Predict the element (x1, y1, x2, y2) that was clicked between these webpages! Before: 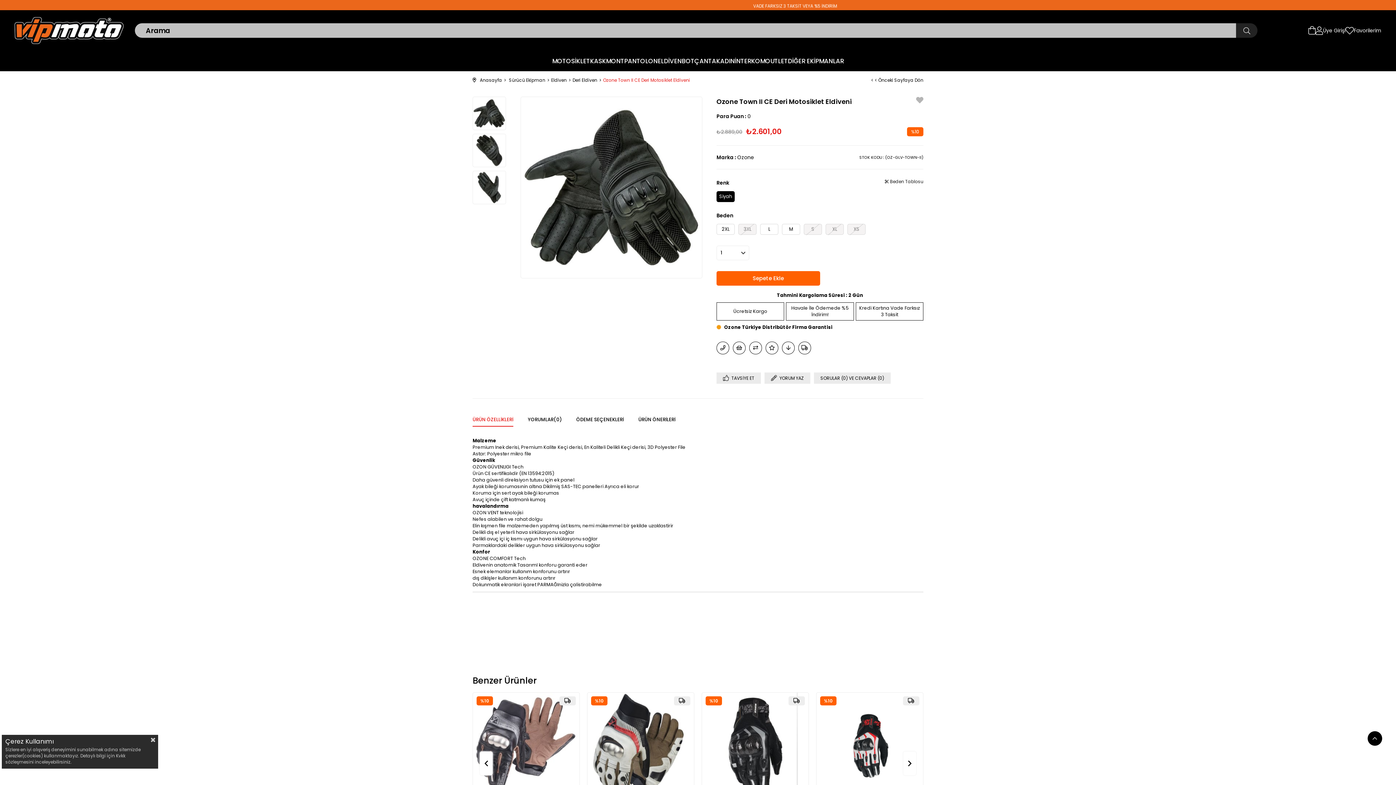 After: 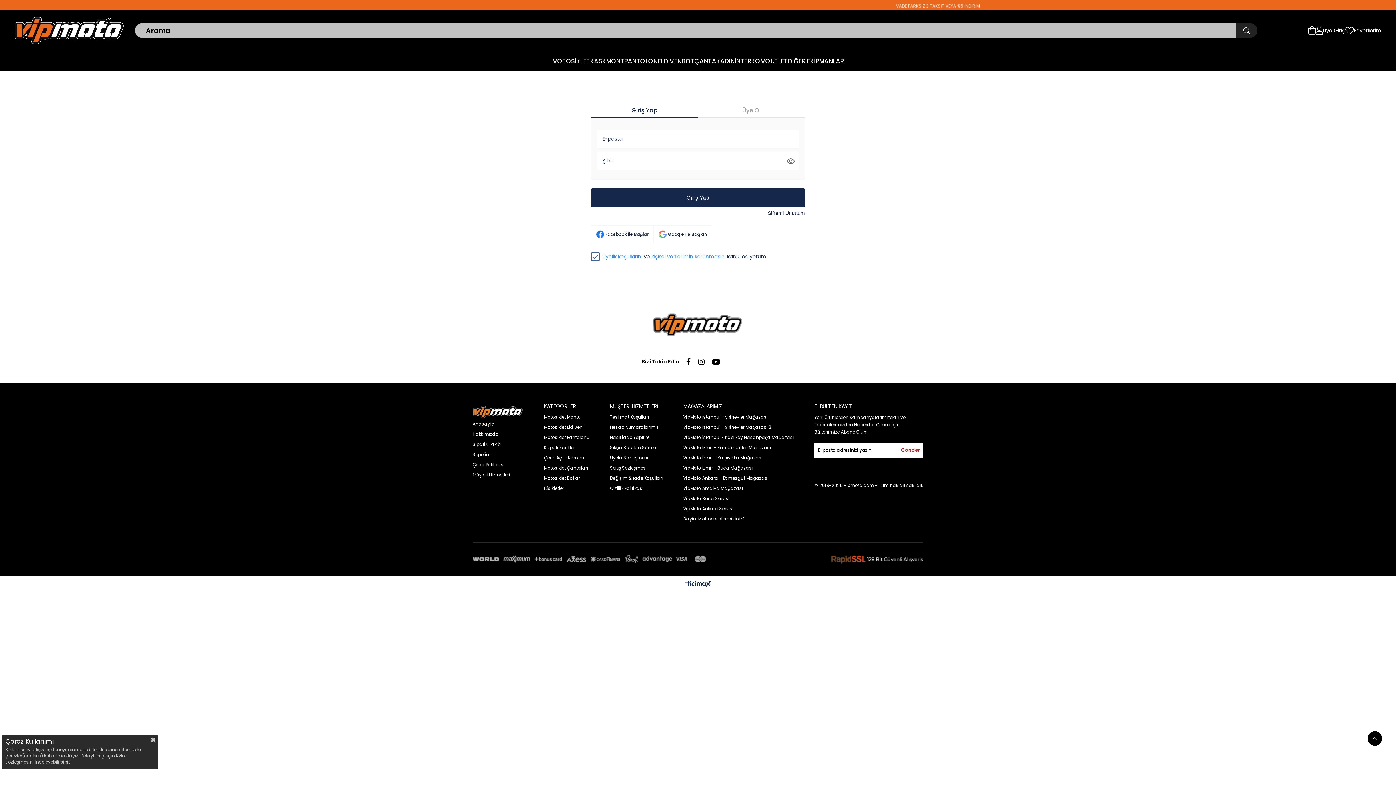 Action: bbox: (782, 341, 794, 354) label: Fiyat Düşünce Haber Ver